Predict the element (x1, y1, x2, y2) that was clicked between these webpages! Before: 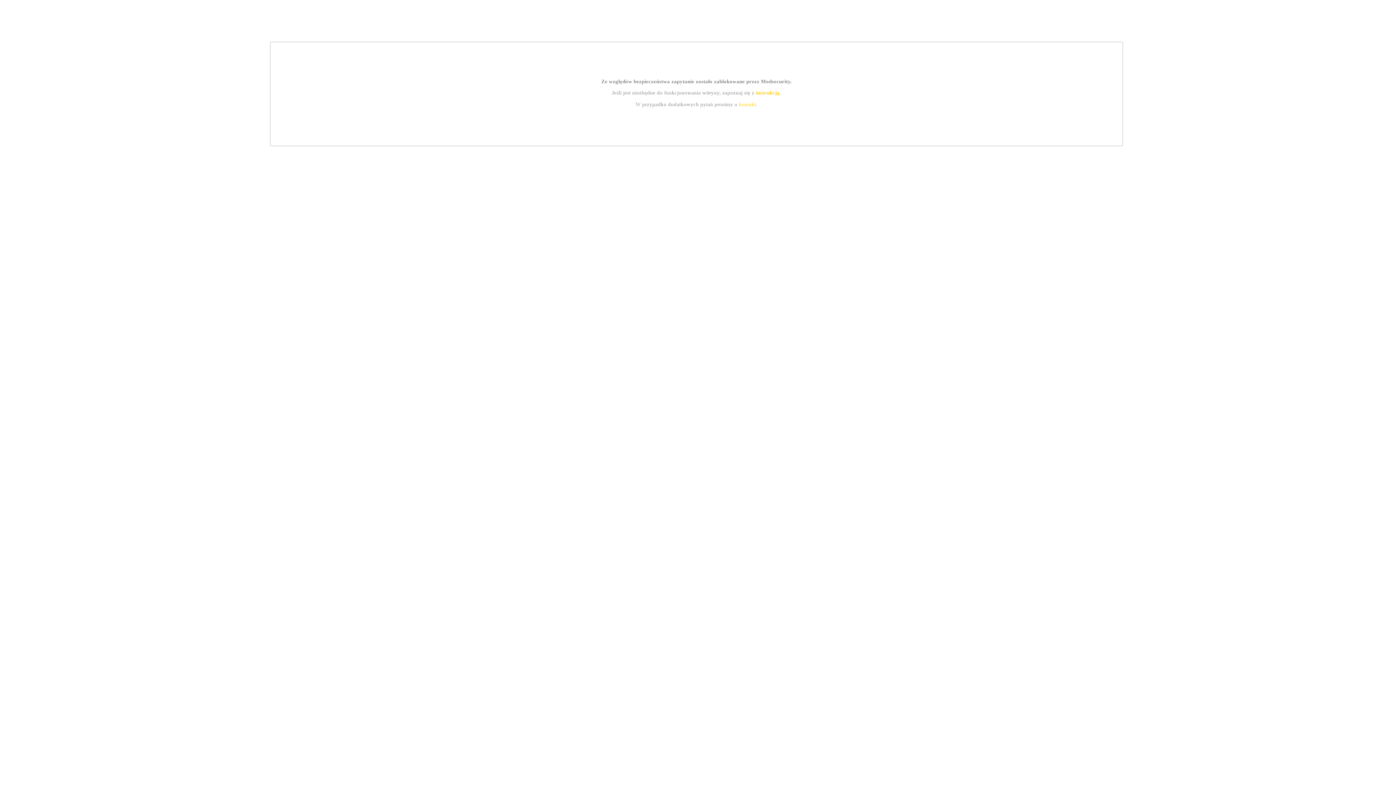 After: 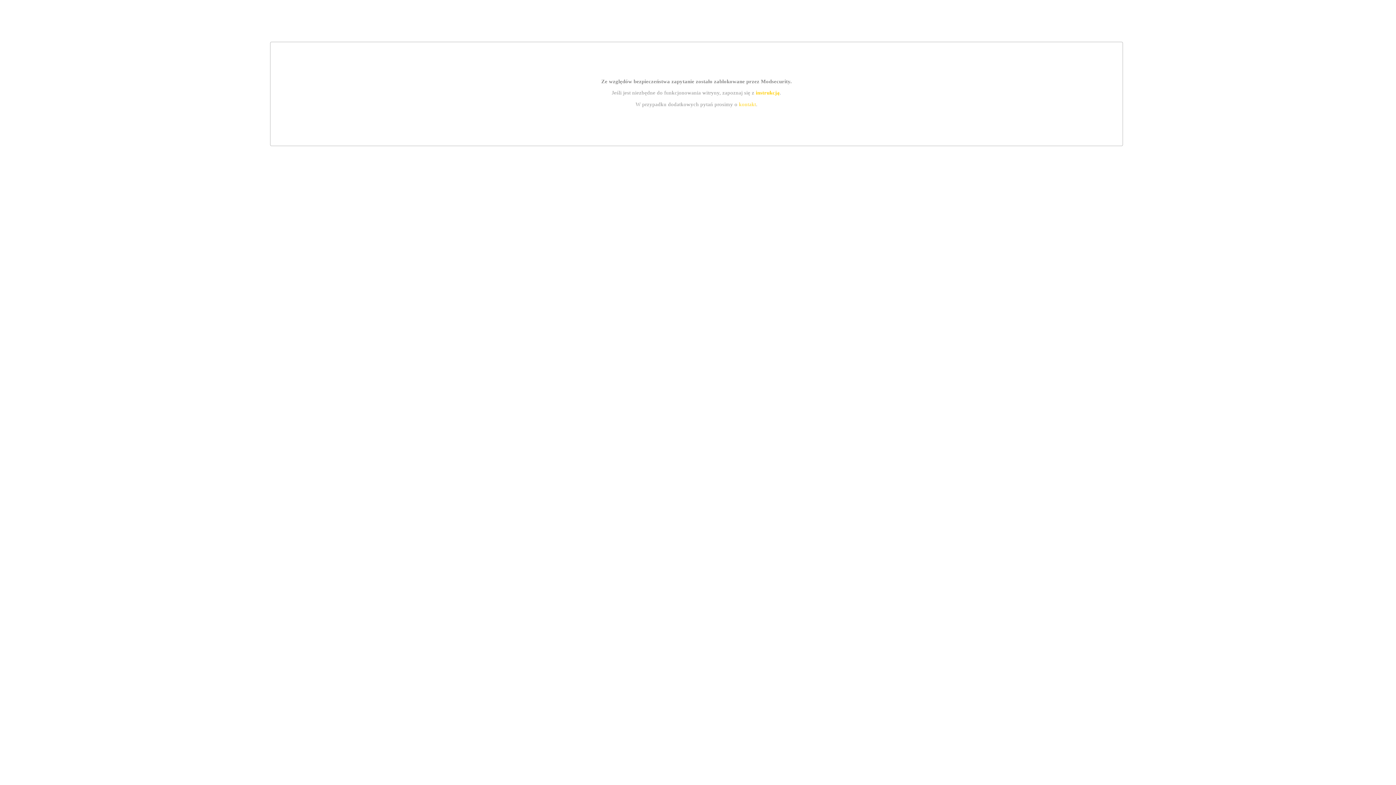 Action: bbox: (755, 89, 779, 95) label: instrukcją